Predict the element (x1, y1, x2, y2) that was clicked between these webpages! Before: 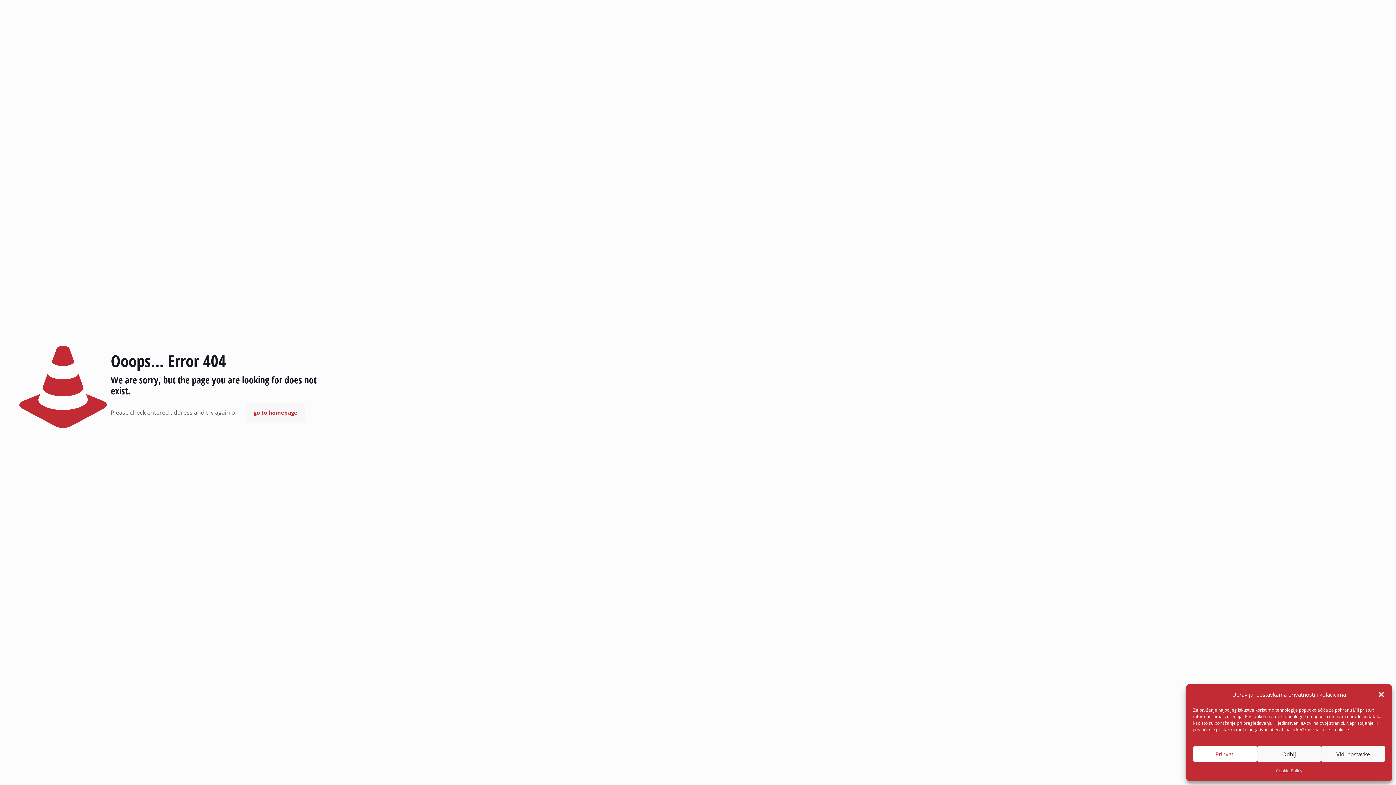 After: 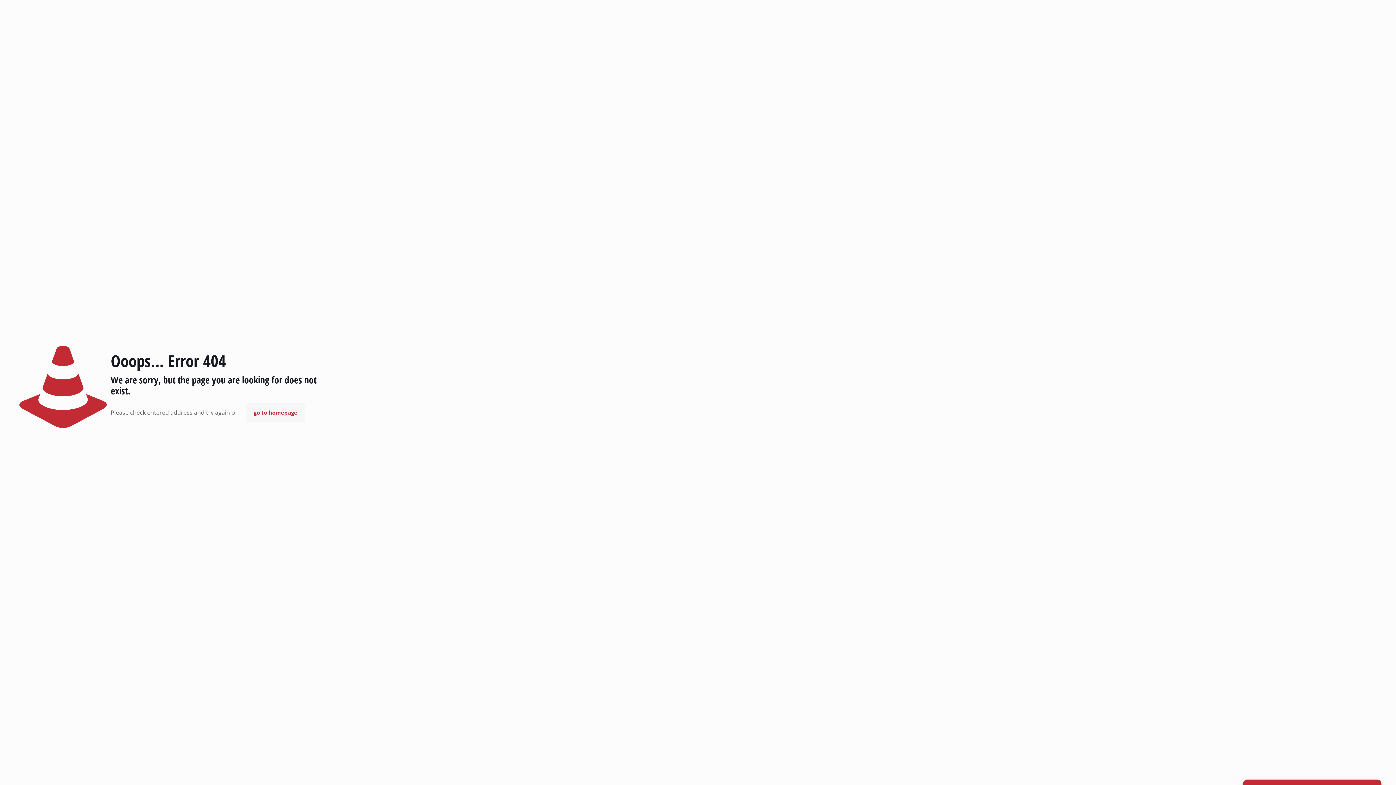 Action: bbox: (1193, 746, 1257, 762) label: Prihvati